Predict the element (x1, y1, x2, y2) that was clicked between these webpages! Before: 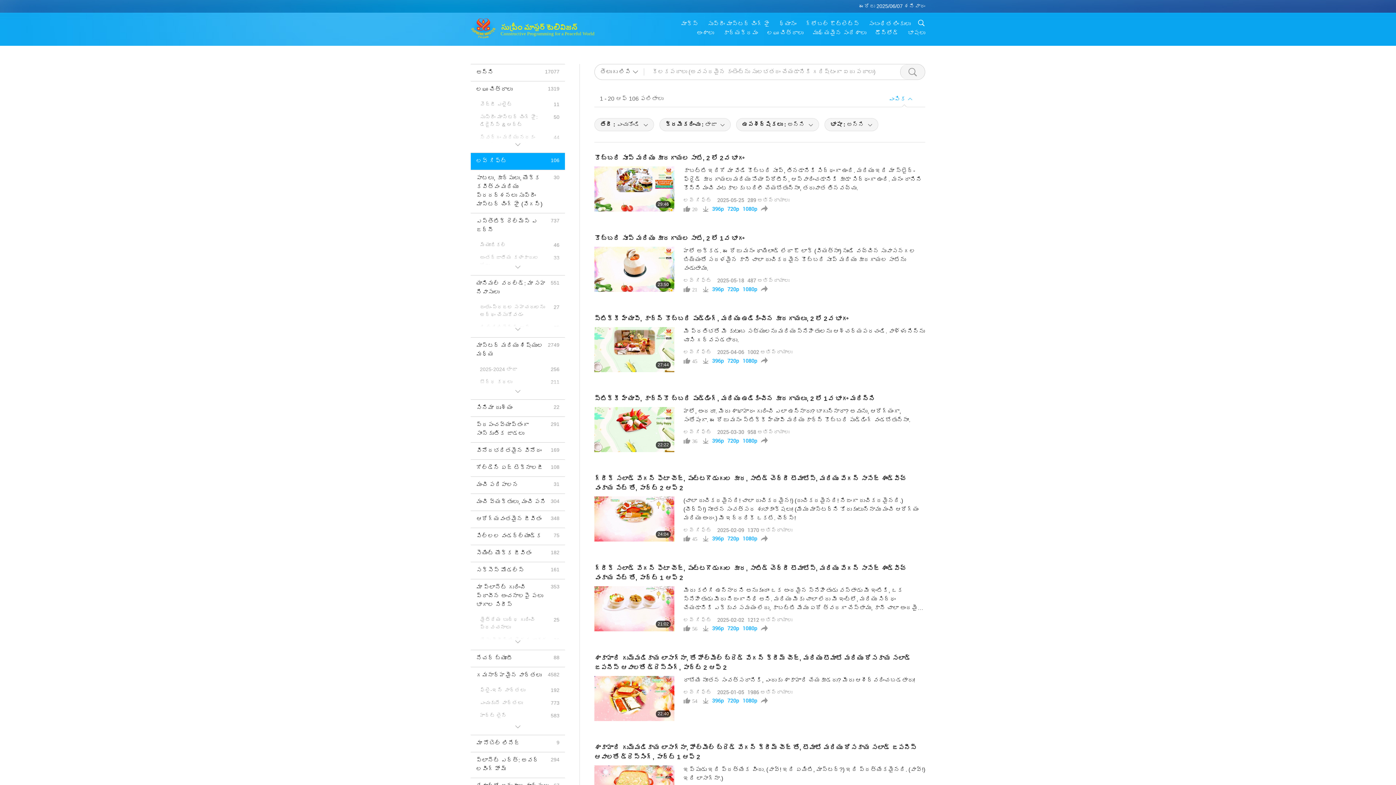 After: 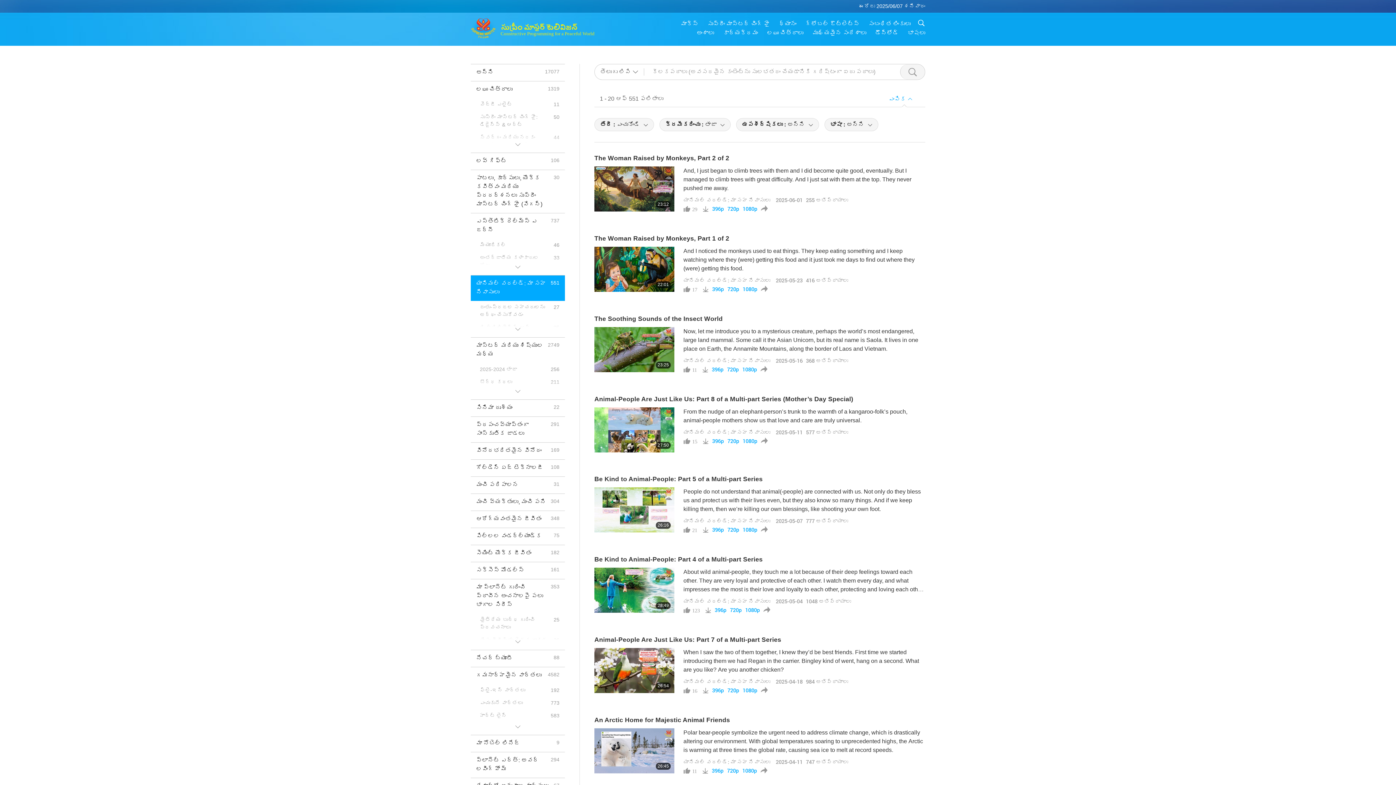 Action: bbox: (470, 275, 565, 301) label: యానిమల్ వరల్డ్: మా సహ నివాసులు
551